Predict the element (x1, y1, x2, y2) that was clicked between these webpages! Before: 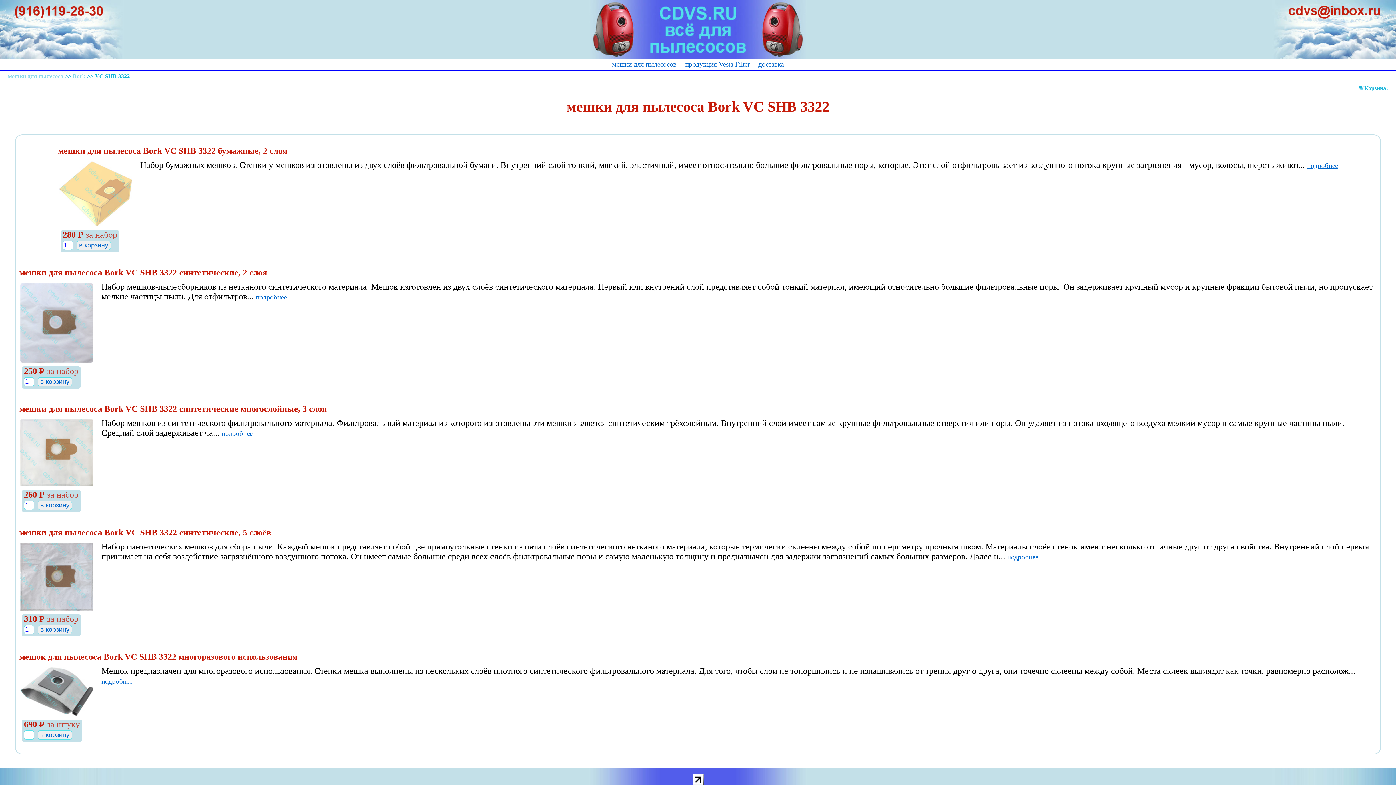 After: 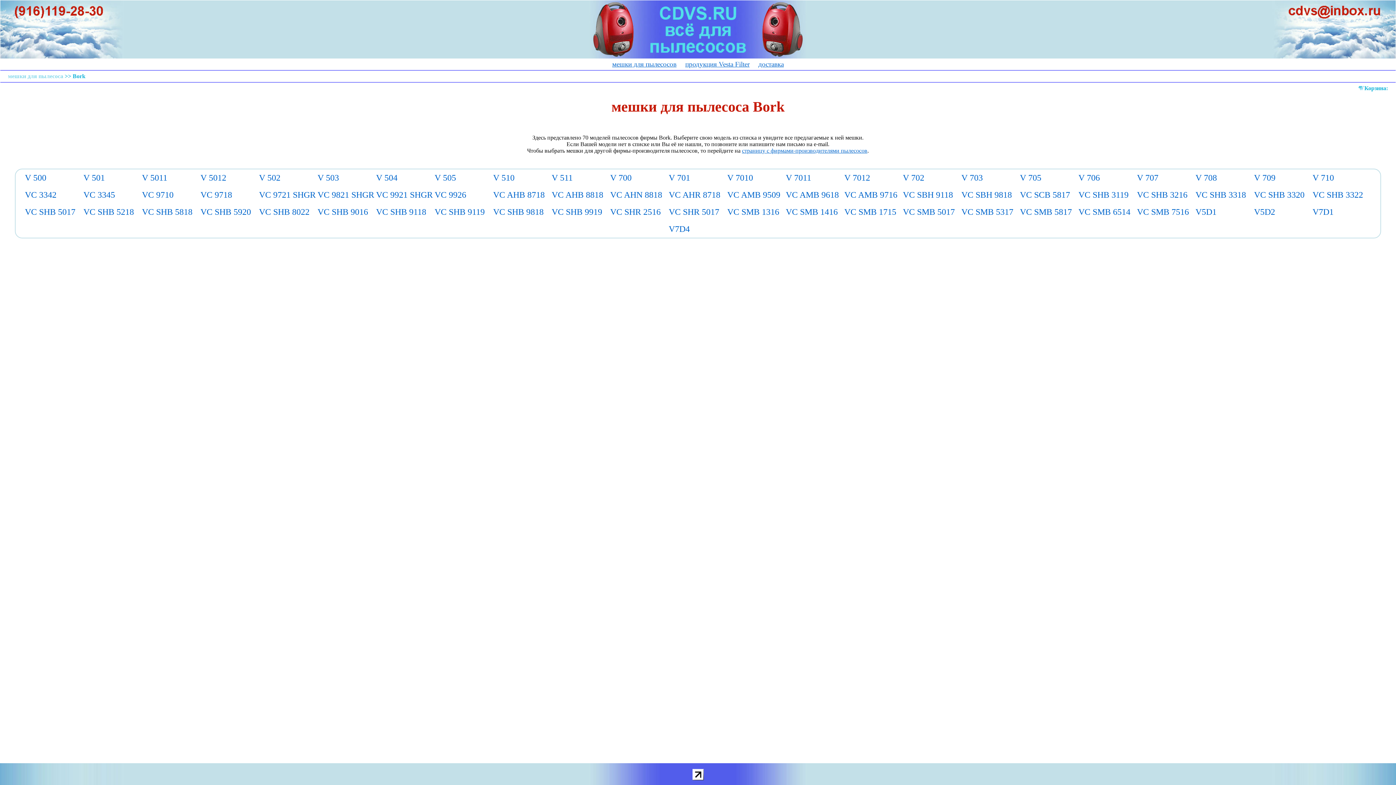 Action: bbox: (72, 73, 85, 79) label: Bork